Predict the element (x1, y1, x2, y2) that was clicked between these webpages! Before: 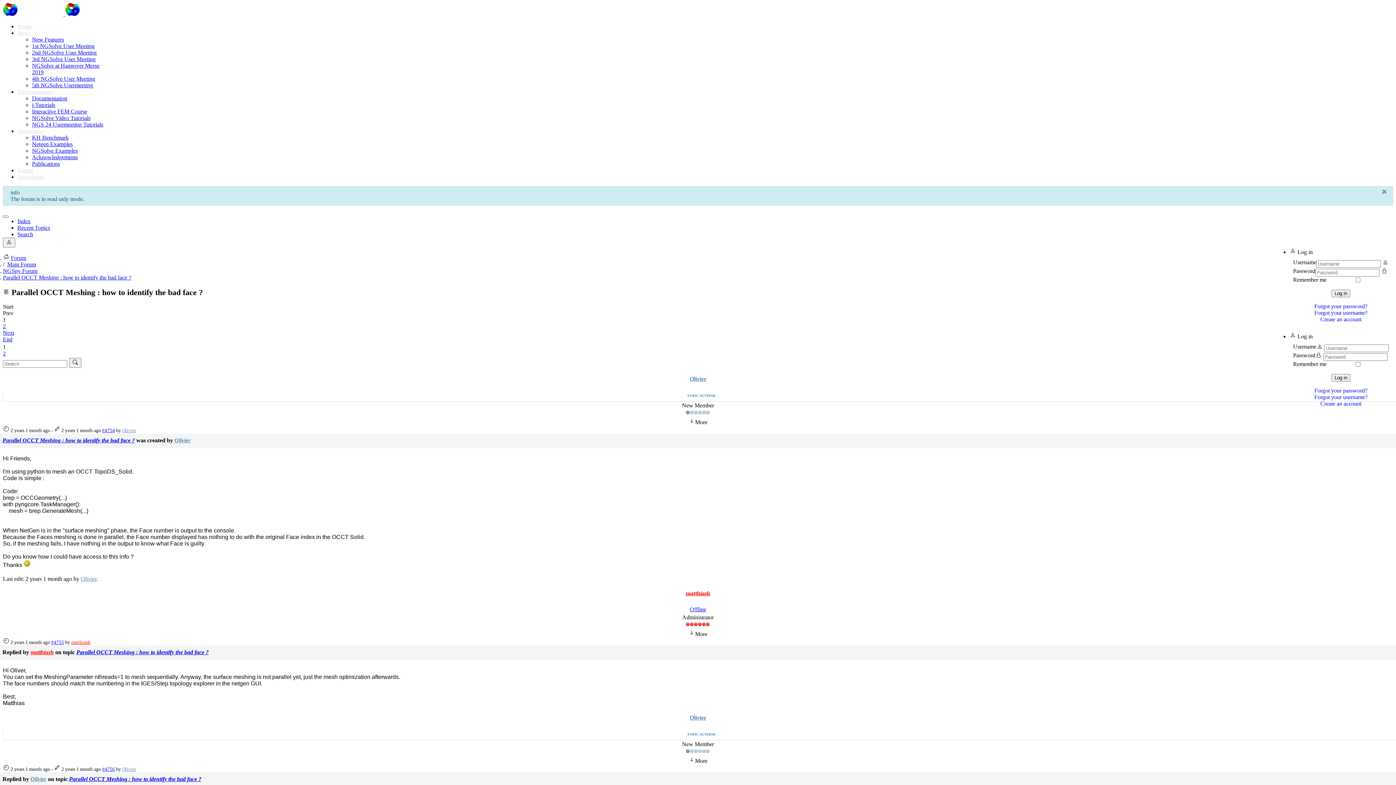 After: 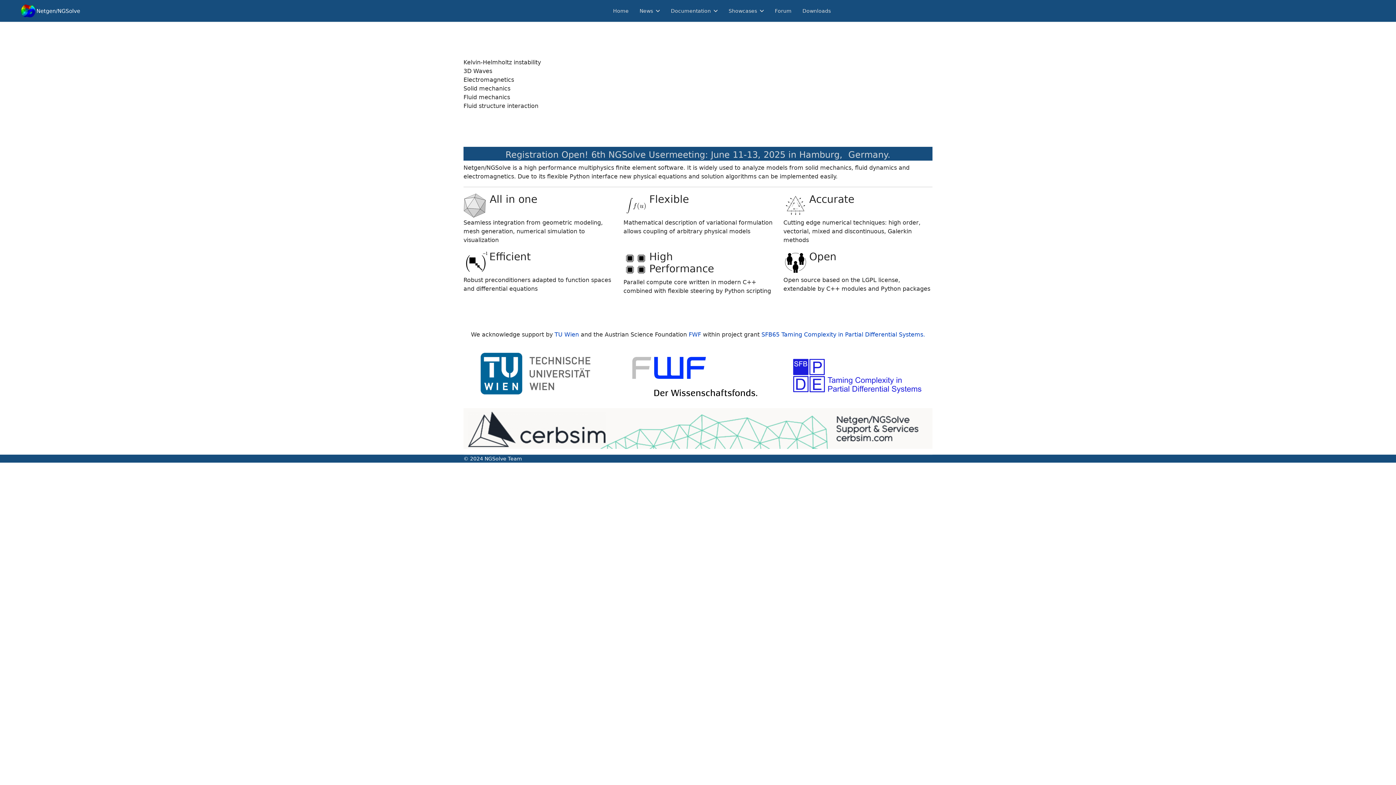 Action: bbox: (17, 23, 31, 29) label: Home